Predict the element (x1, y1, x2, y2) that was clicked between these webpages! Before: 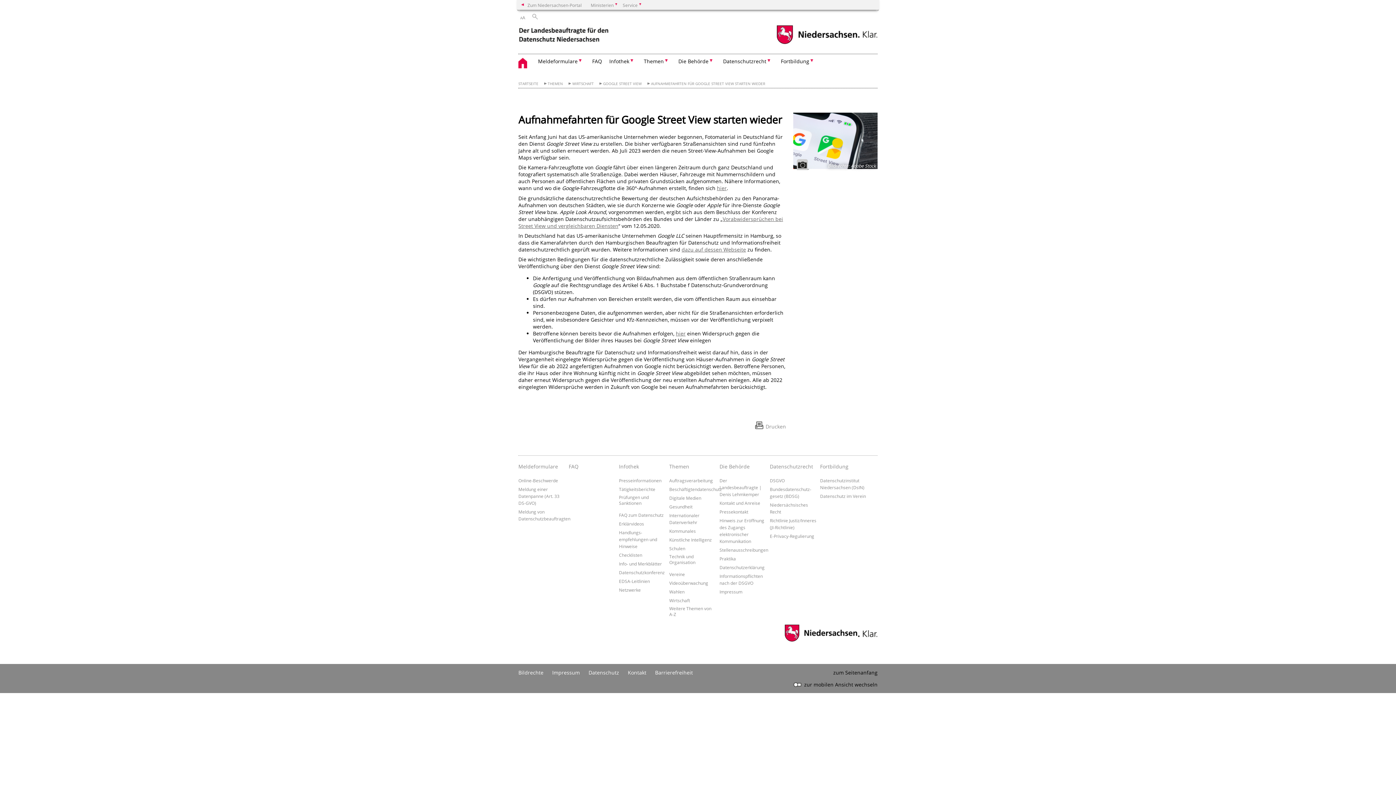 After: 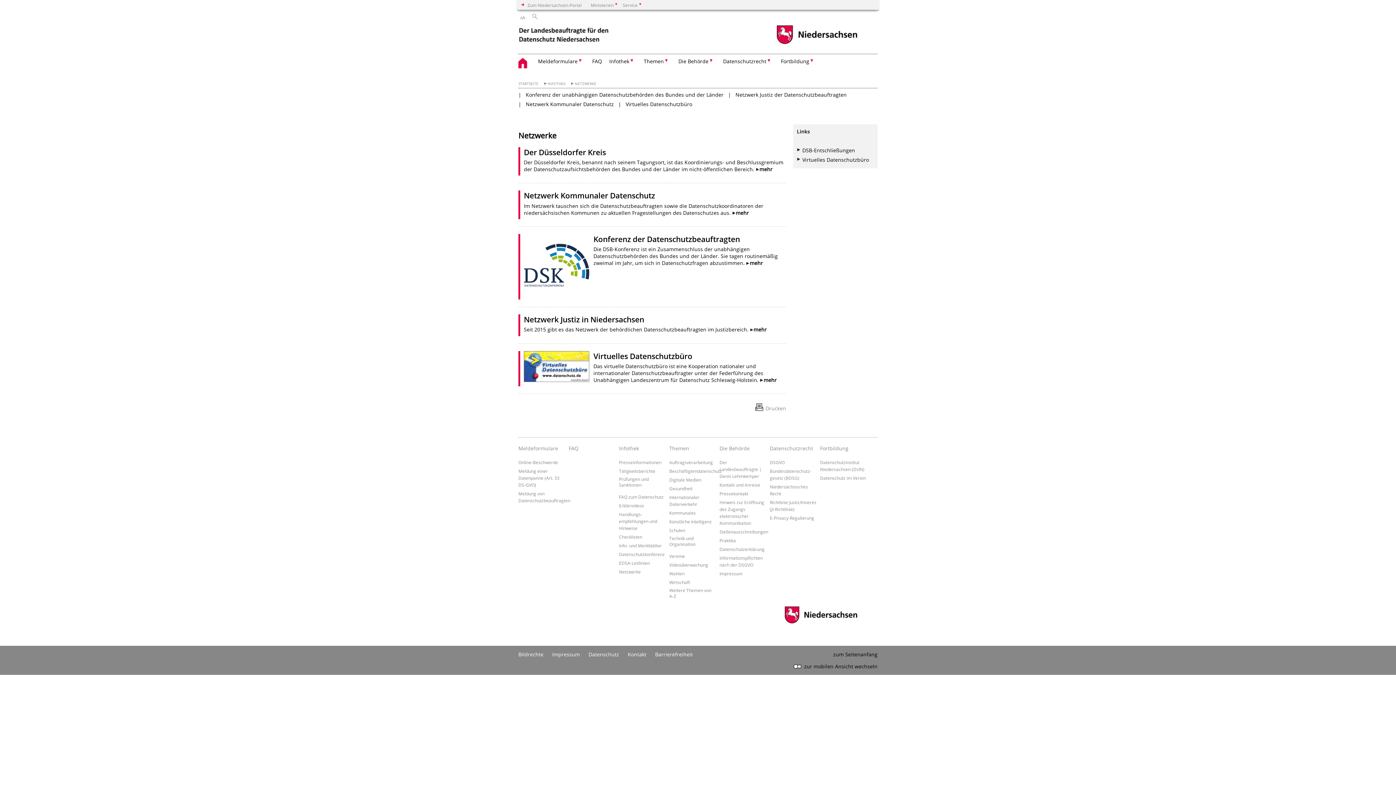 Action: bbox: (619, 587, 640, 593) label: Netzwerke